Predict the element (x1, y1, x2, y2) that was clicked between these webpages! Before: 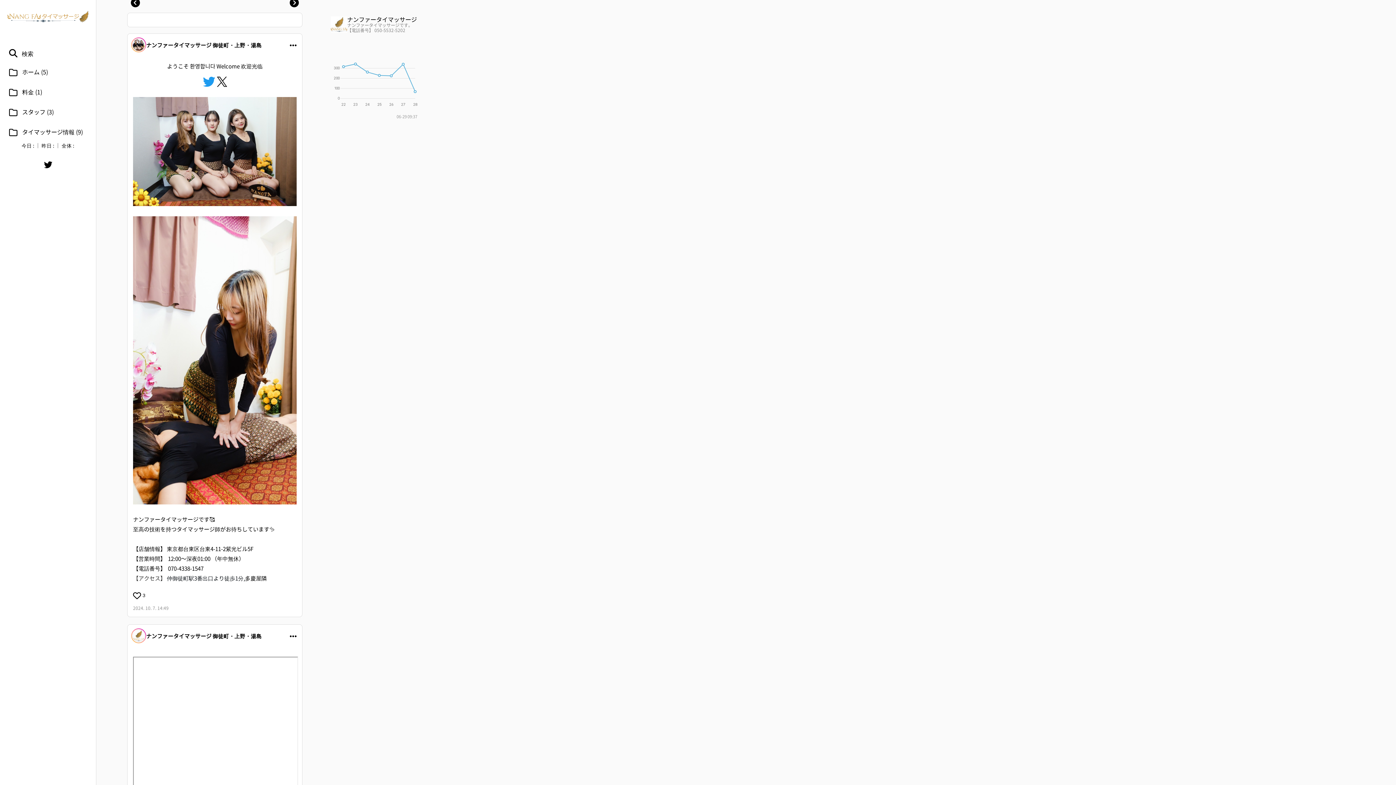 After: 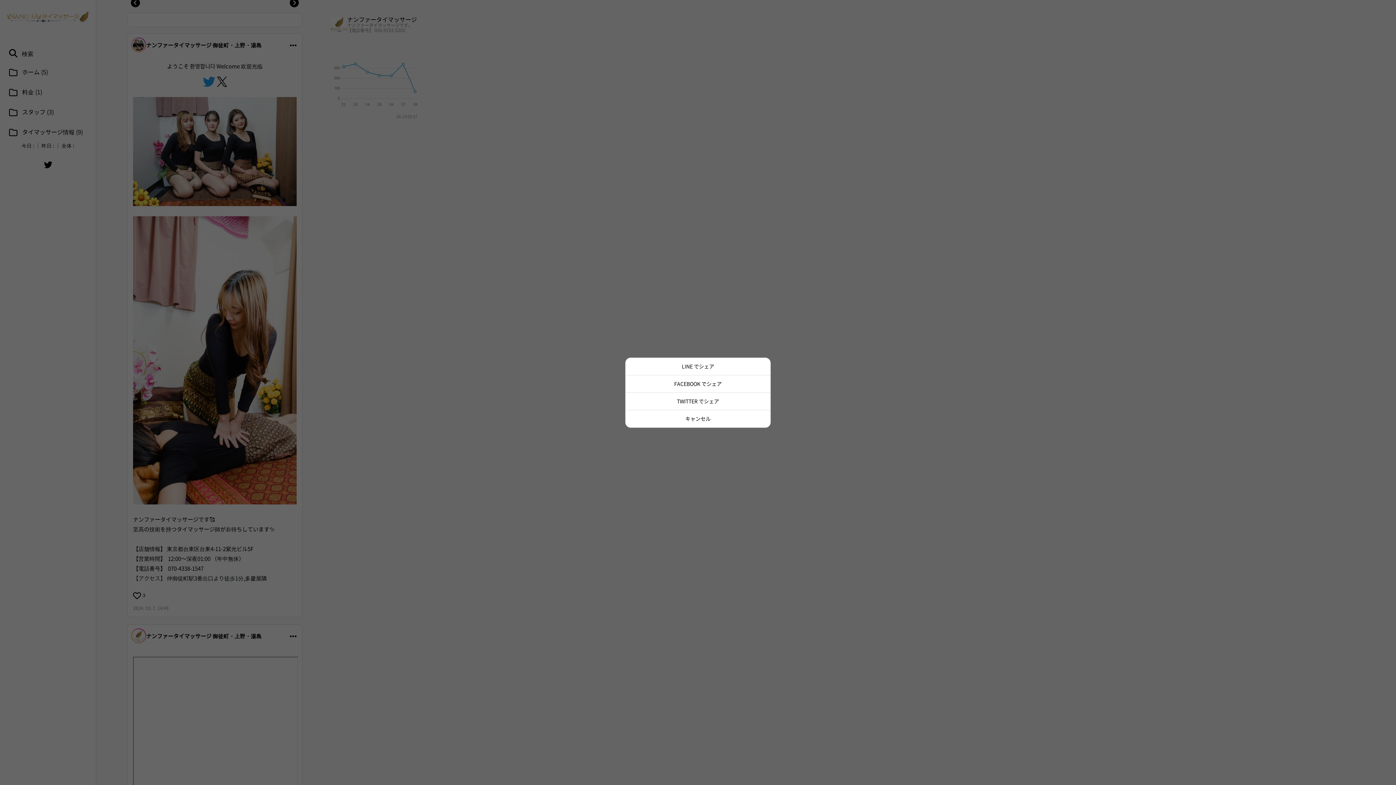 Action: bbox: (289, 41, 296, 48)